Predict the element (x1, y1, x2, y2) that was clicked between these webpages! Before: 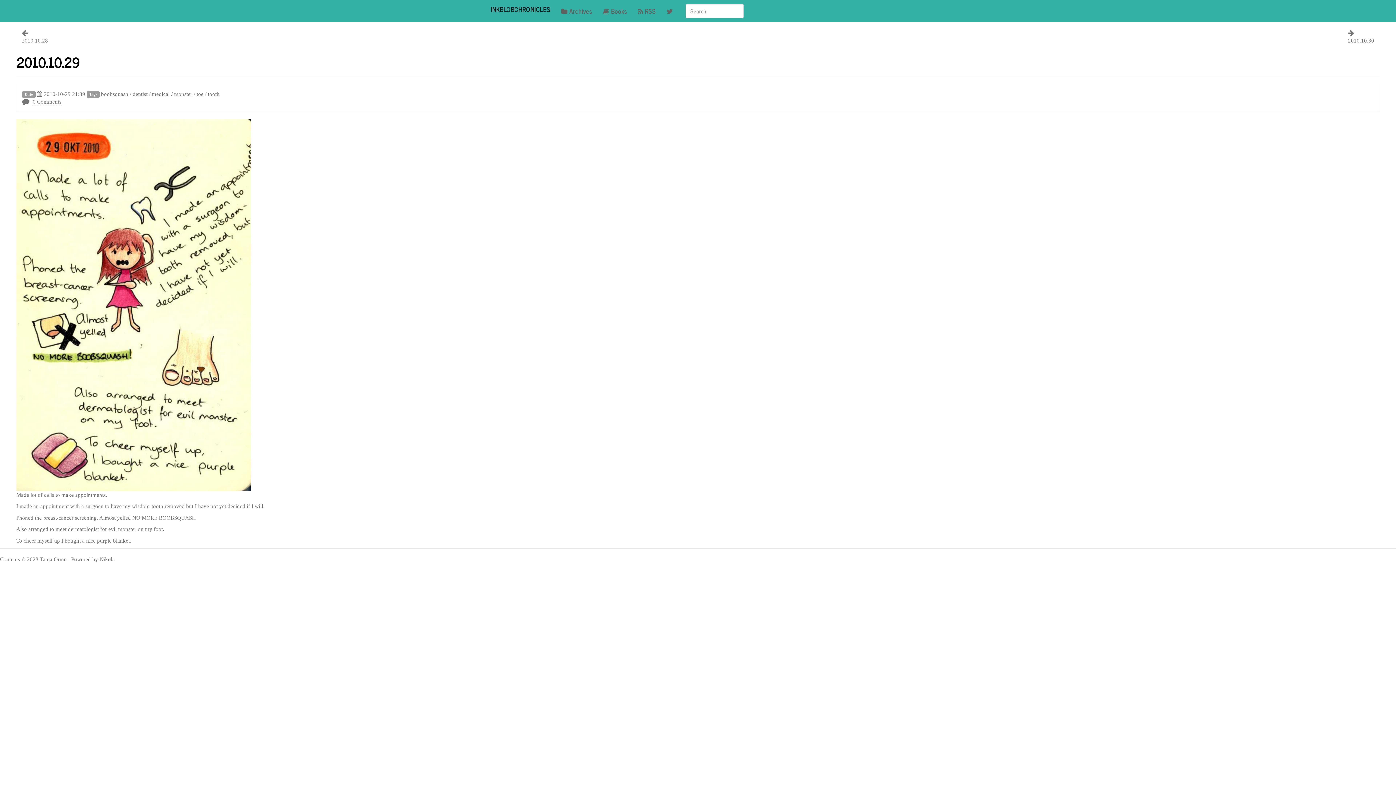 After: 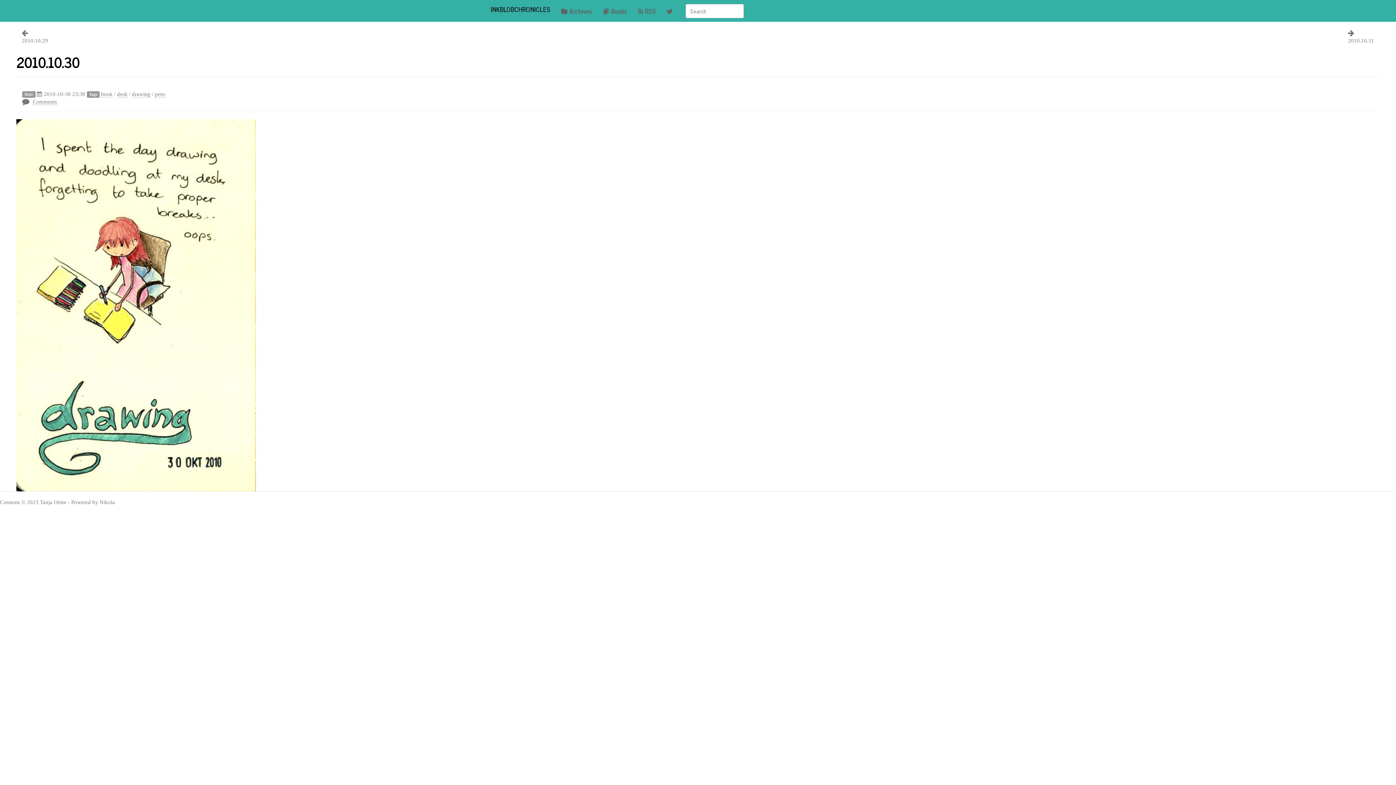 Action: bbox: (1348, 37, 1374, 43) label: 2010.10.30